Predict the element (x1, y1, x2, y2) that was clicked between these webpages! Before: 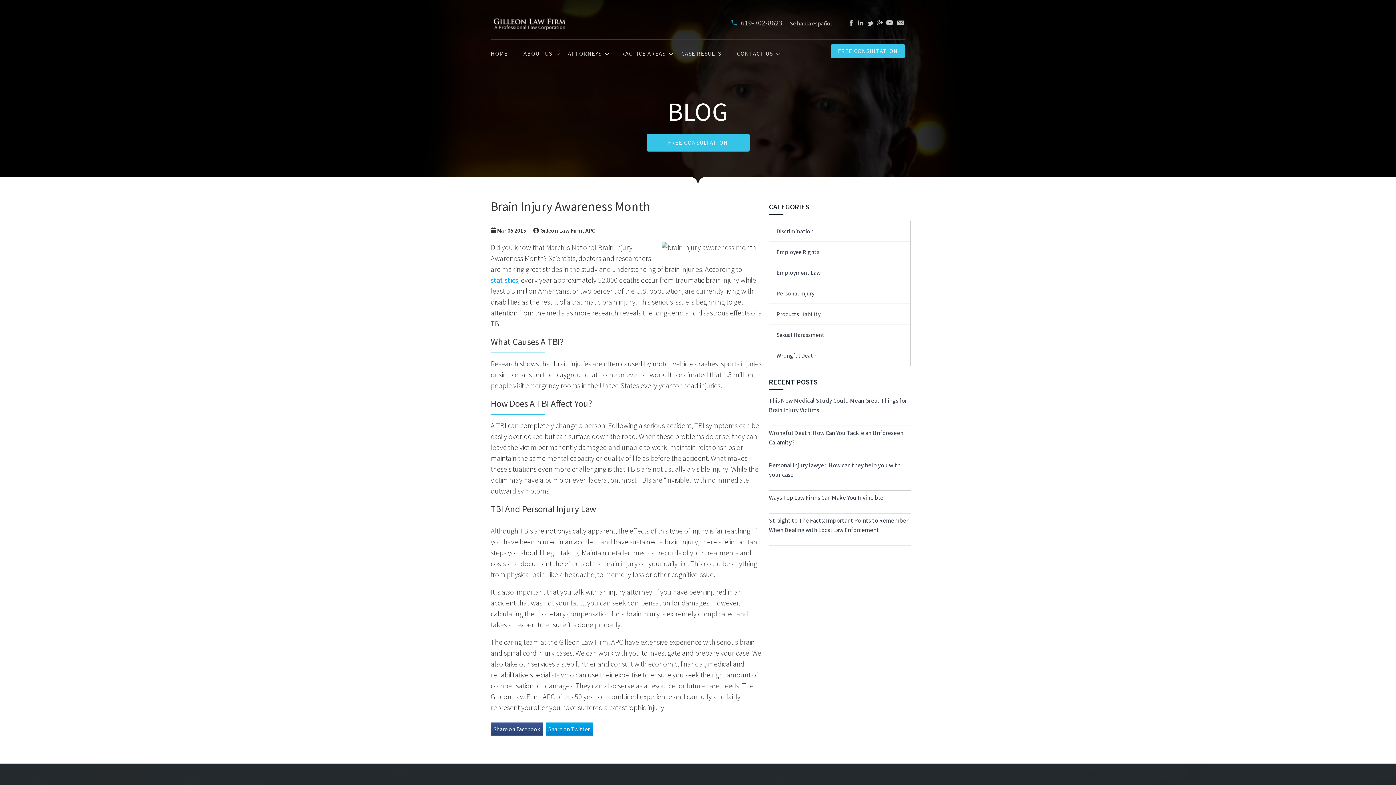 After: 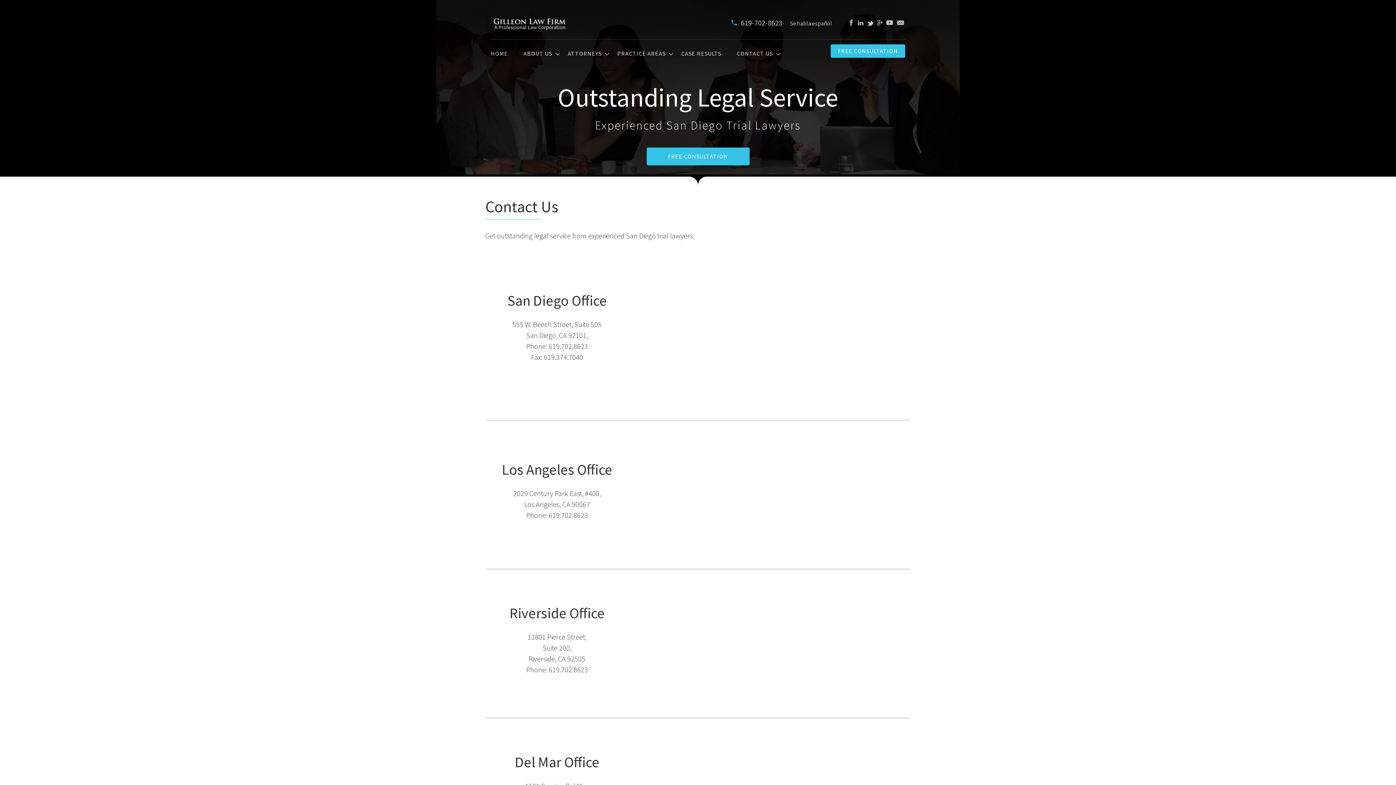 Action: label: FREE CONSULTATION bbox: (830, 44, 905, 57)